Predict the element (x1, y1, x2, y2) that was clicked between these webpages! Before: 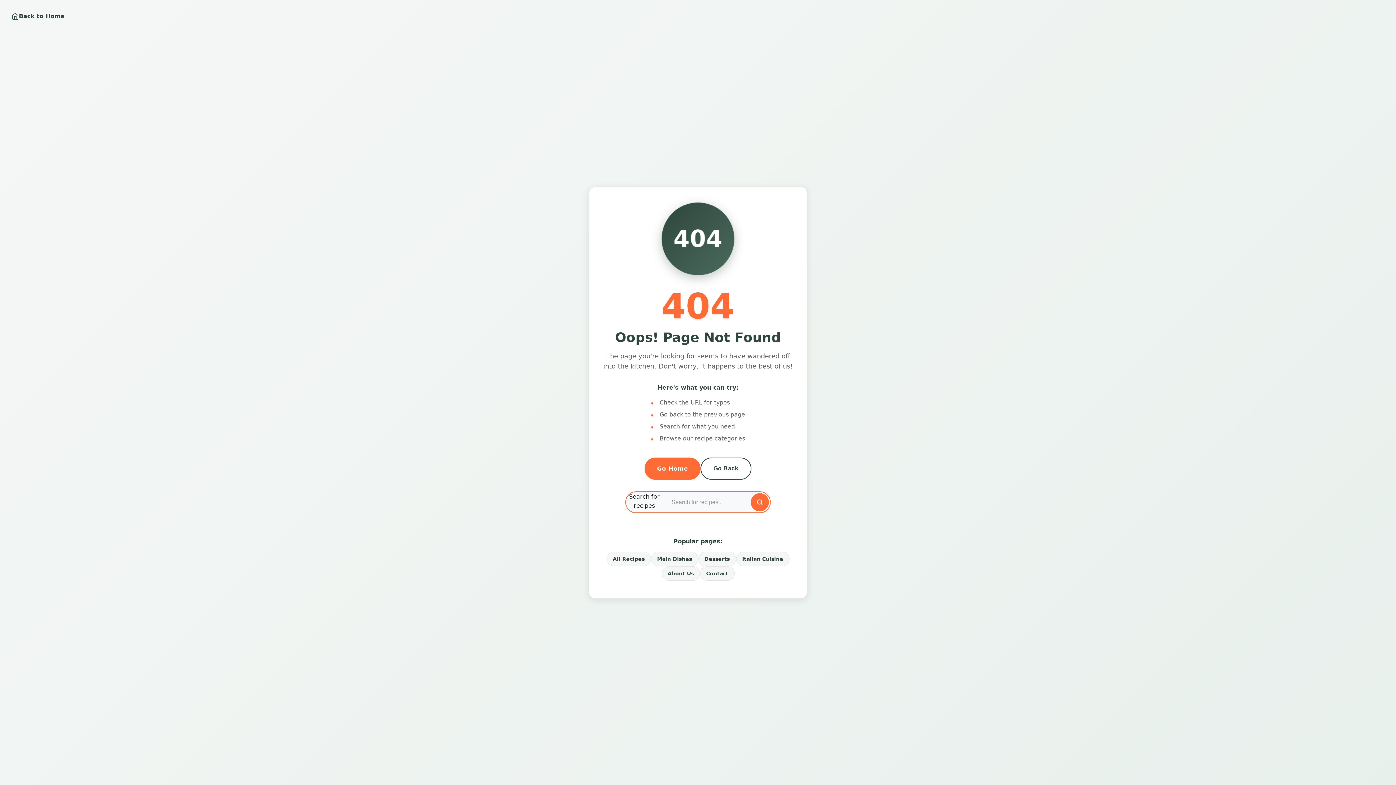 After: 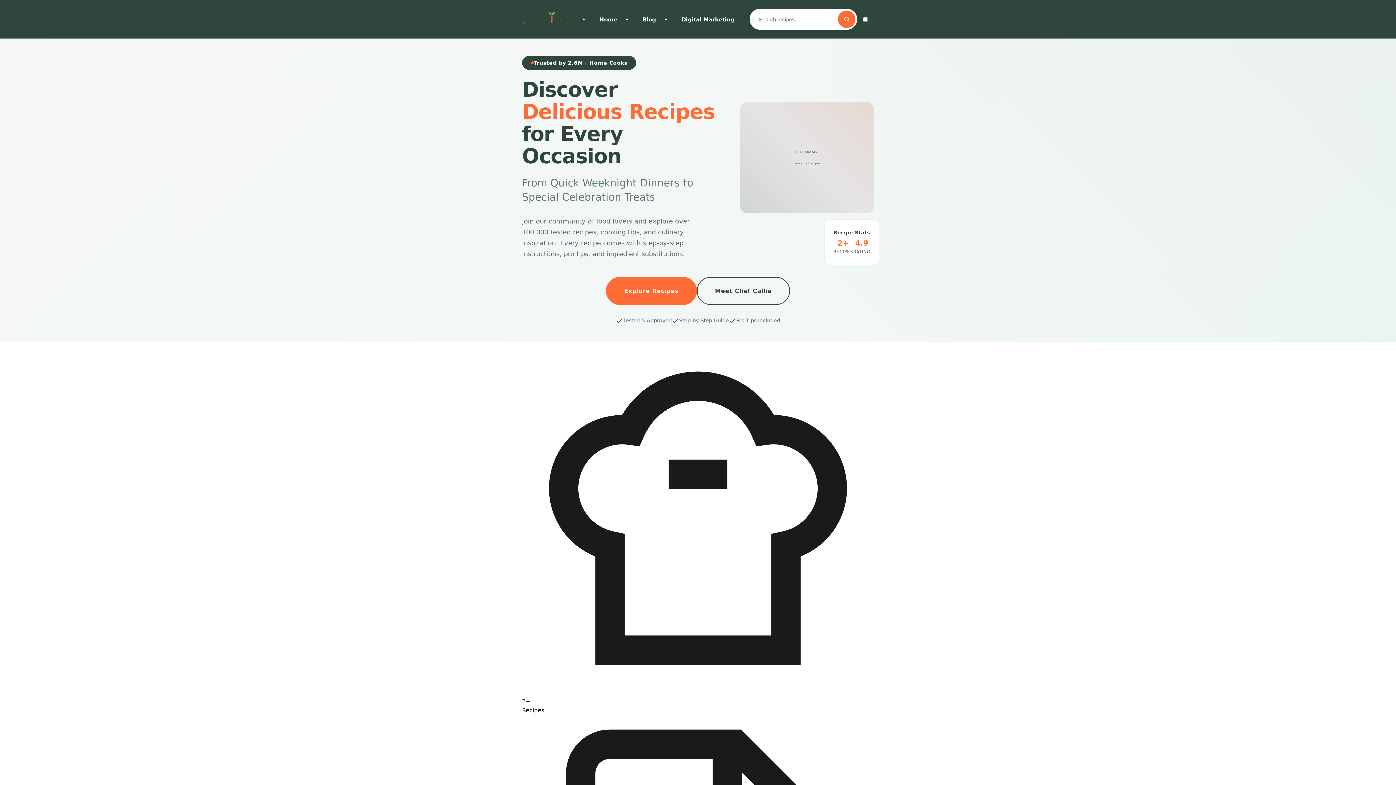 Action: bbox: (11, 11, 64, 20) label: Back to Home